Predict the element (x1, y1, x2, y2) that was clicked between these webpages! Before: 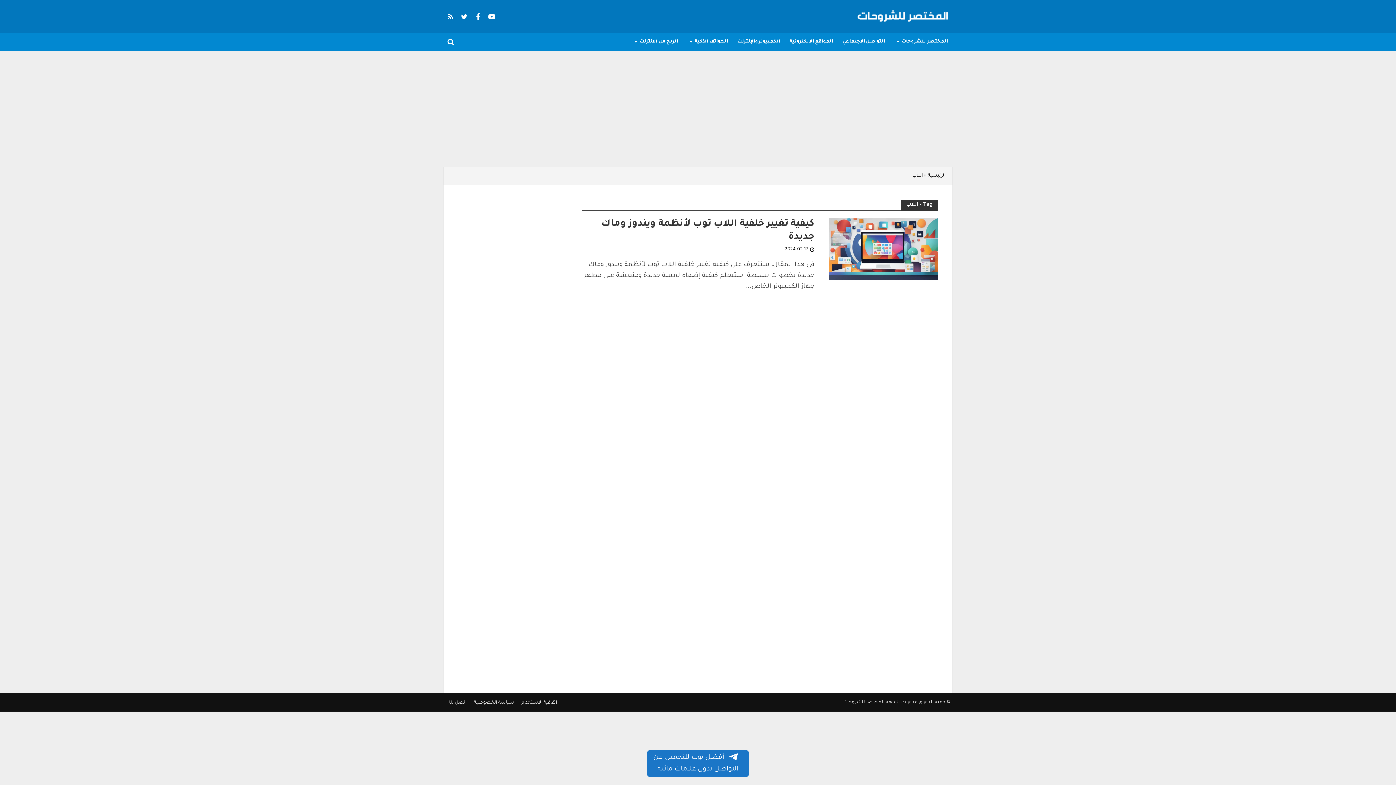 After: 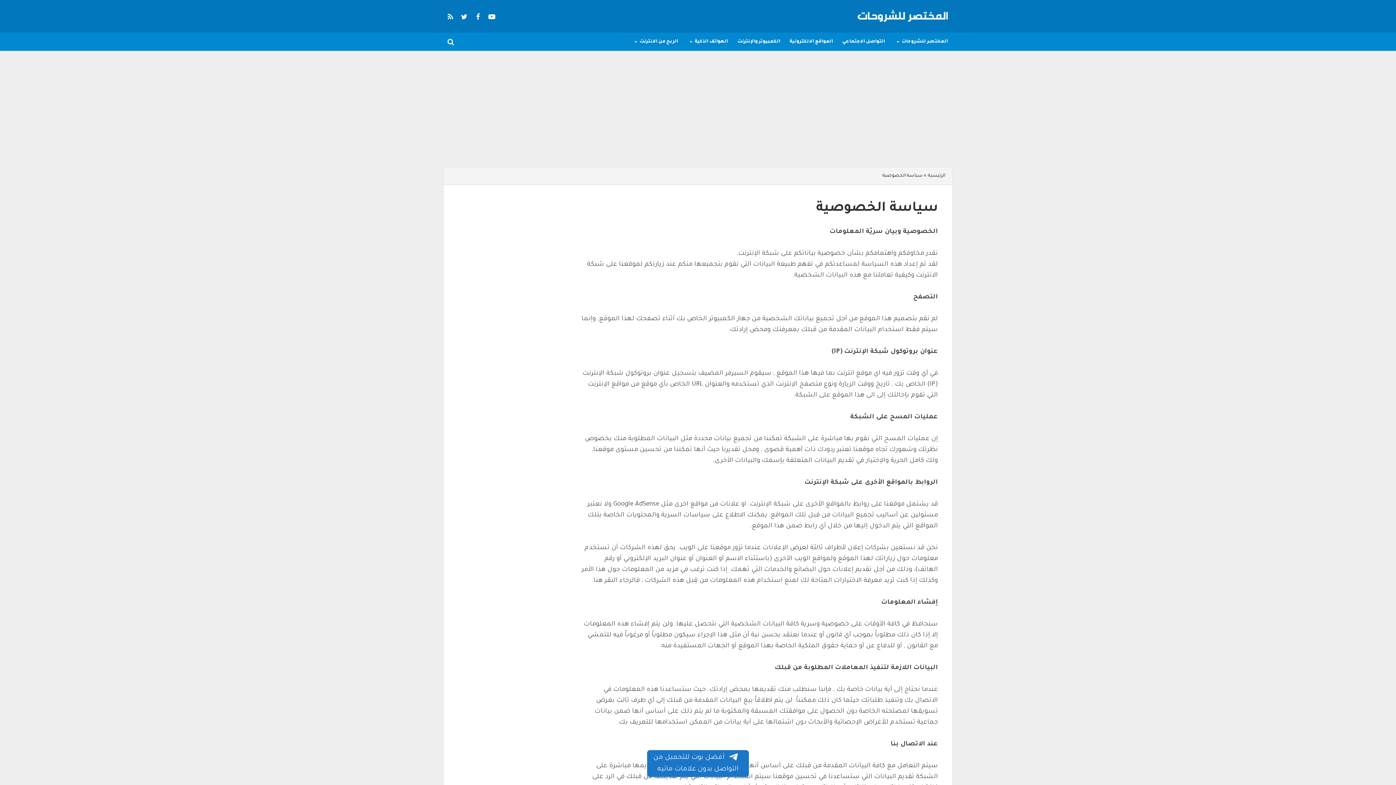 Action: label: سياسة الخصوصية bbox: (470, 696, 517, 710)